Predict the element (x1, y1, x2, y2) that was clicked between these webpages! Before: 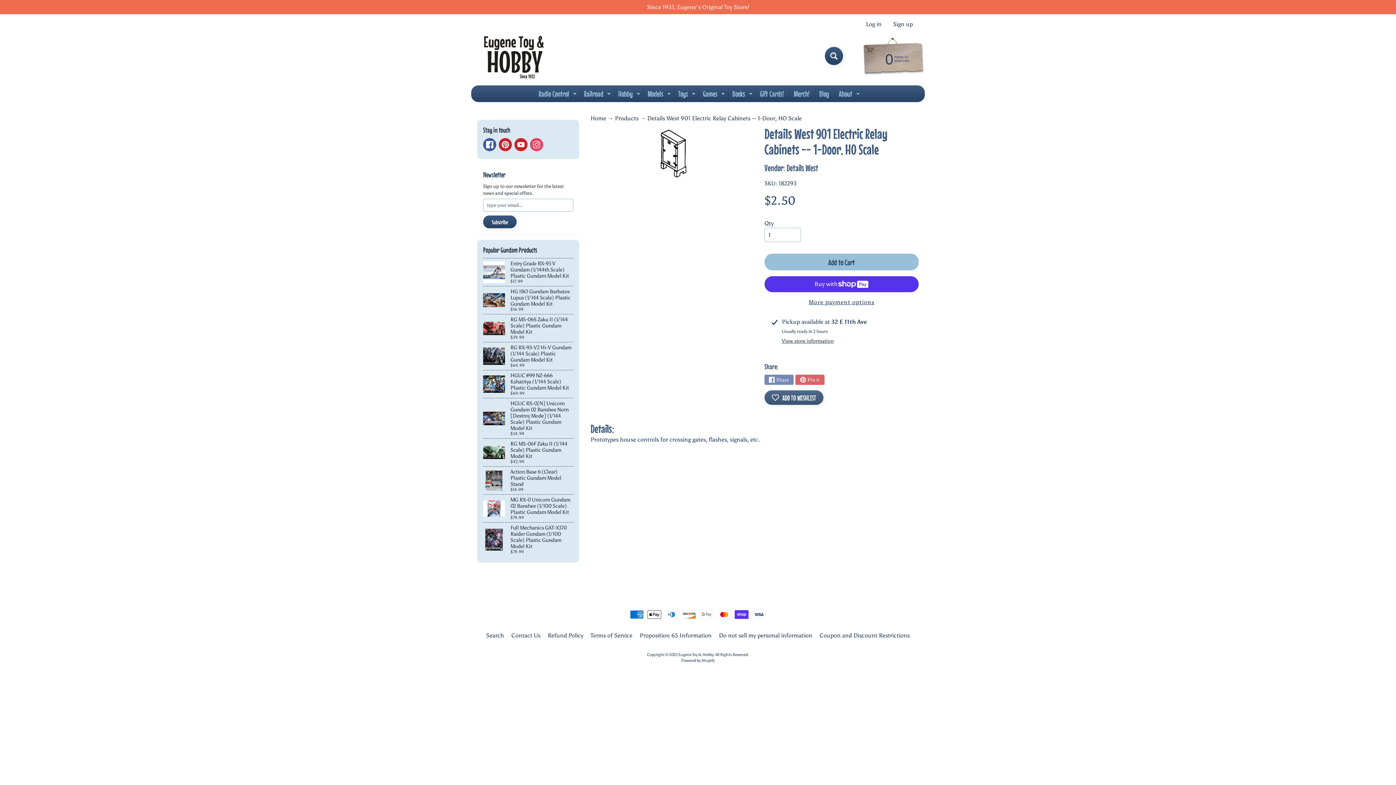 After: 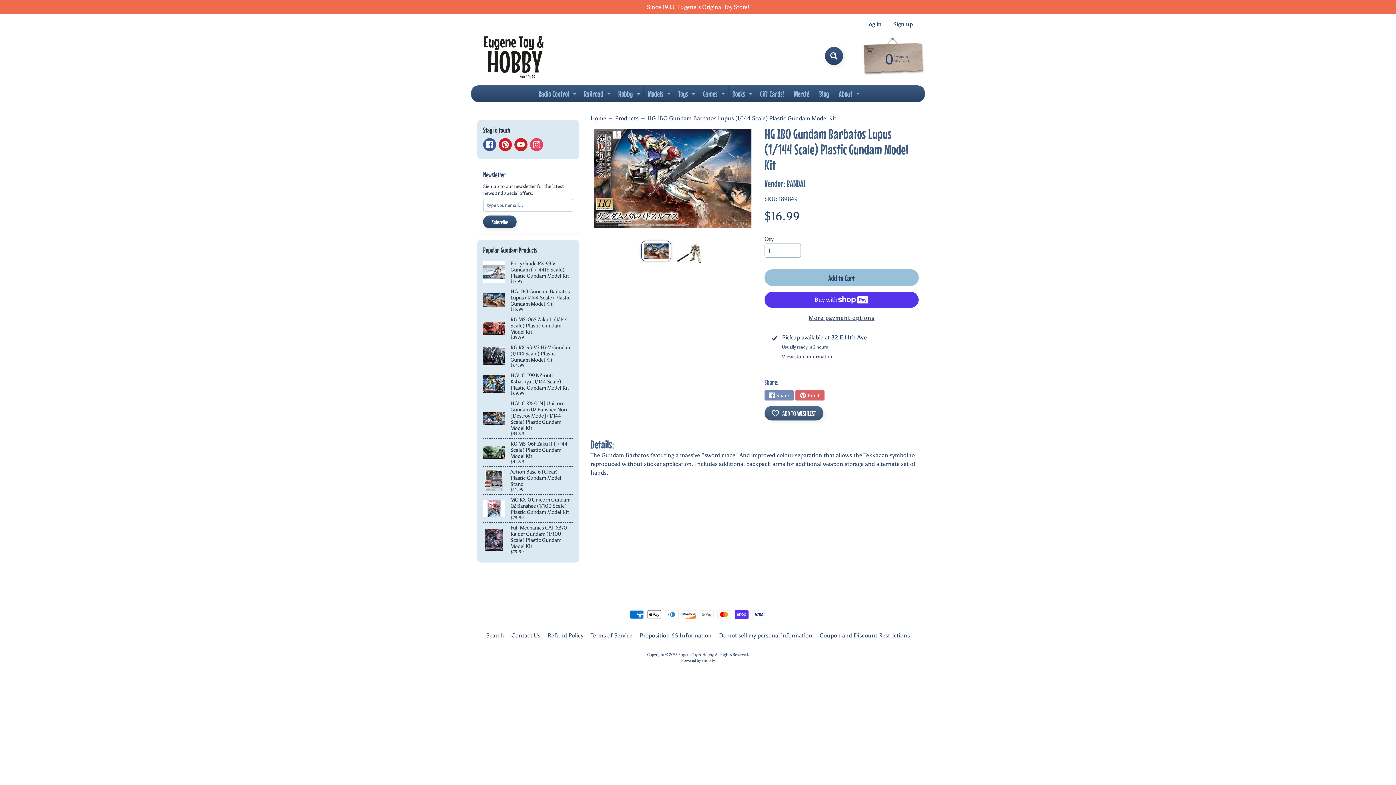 Action: label: HG IBO Gundam Barbatos Lupus (1/144 Scale) Plastic Gundam Model Kit
$16.99 bbox: (483, 286, 573, 314)